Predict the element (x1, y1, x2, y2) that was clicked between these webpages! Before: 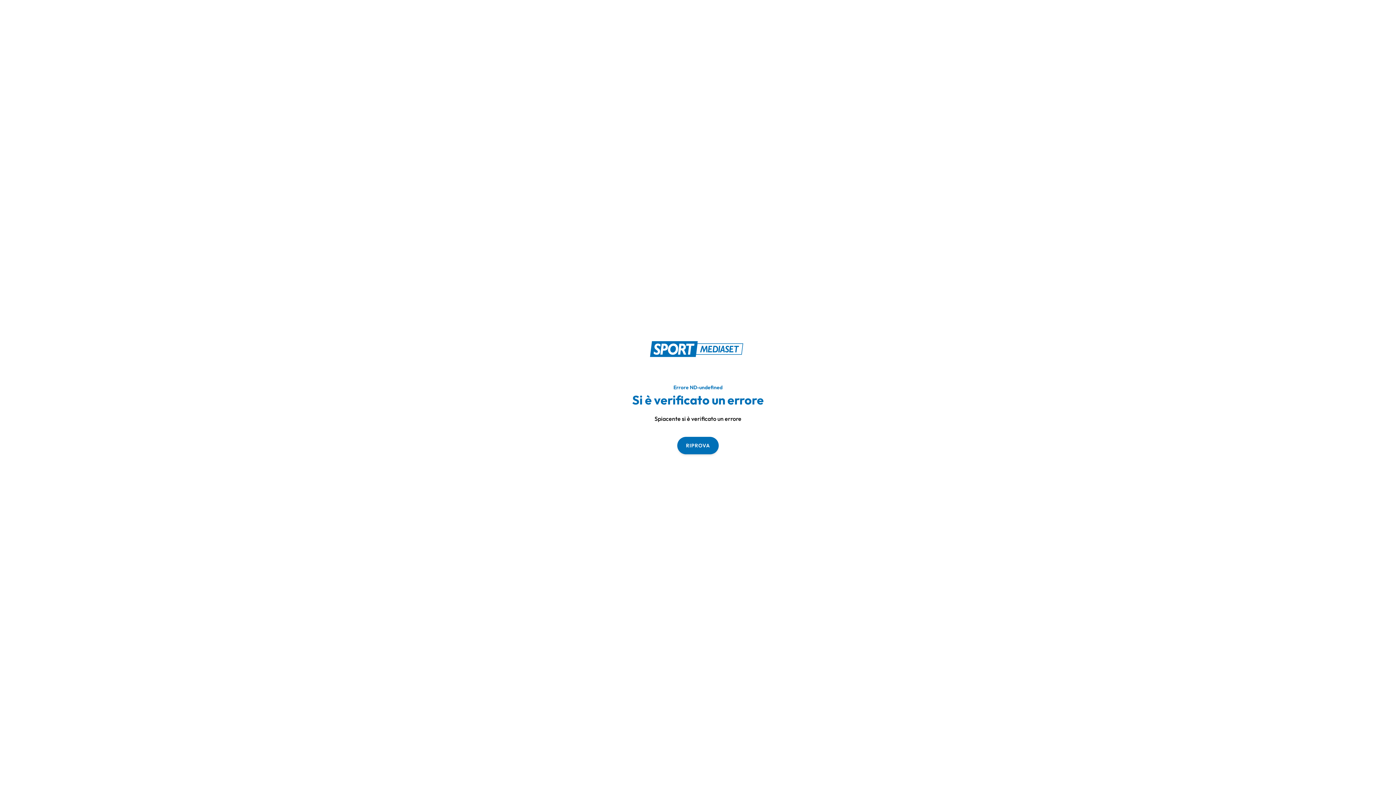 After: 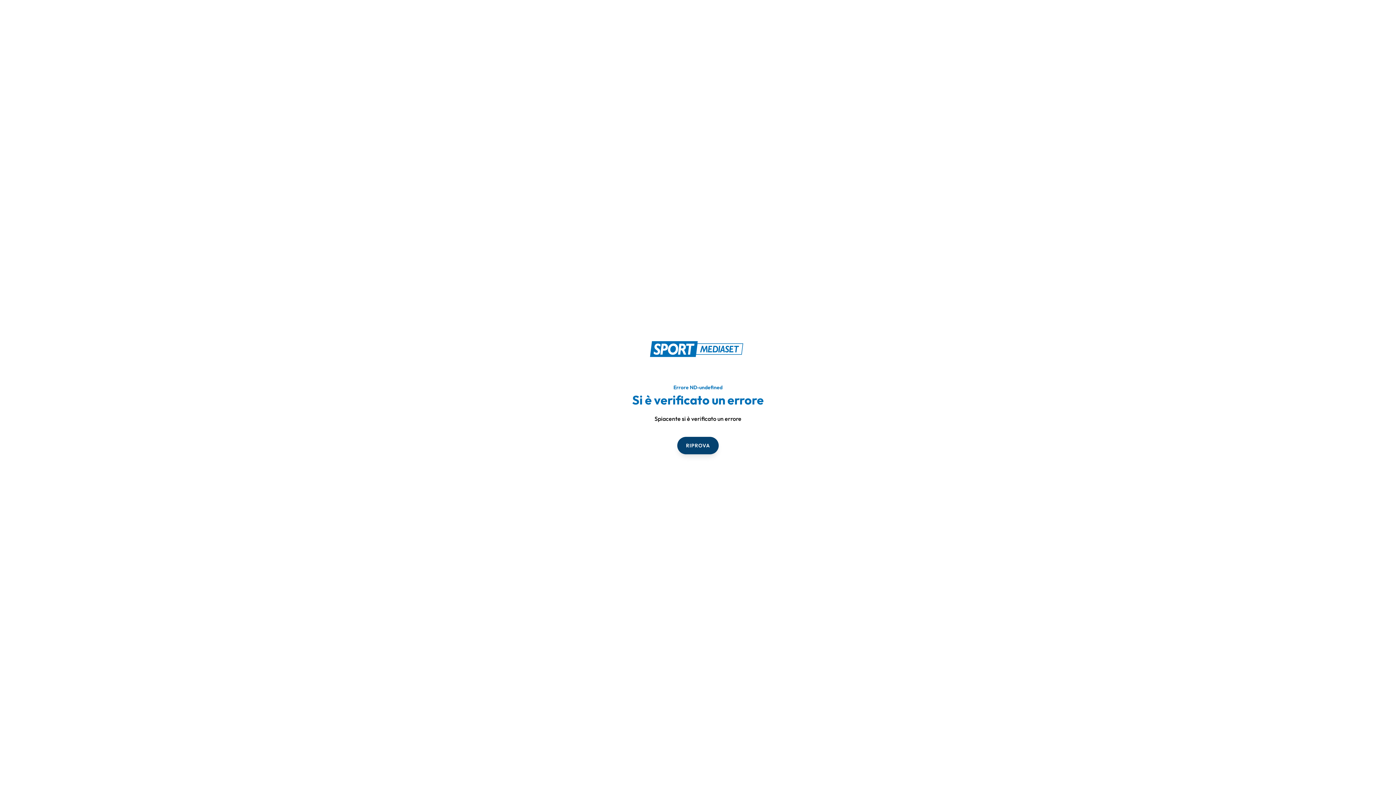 Action: label: RIPROVA bbox: (677, 436, 718, 454)